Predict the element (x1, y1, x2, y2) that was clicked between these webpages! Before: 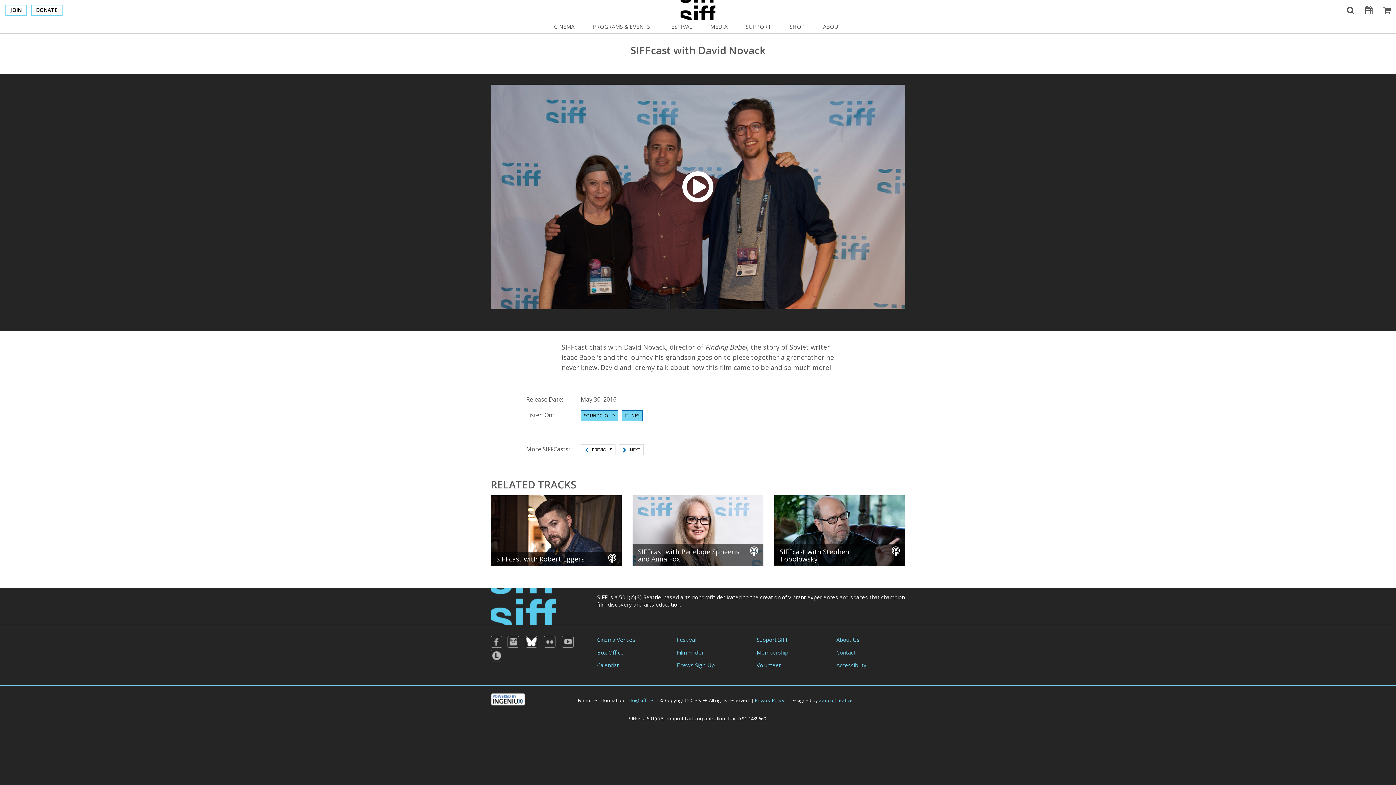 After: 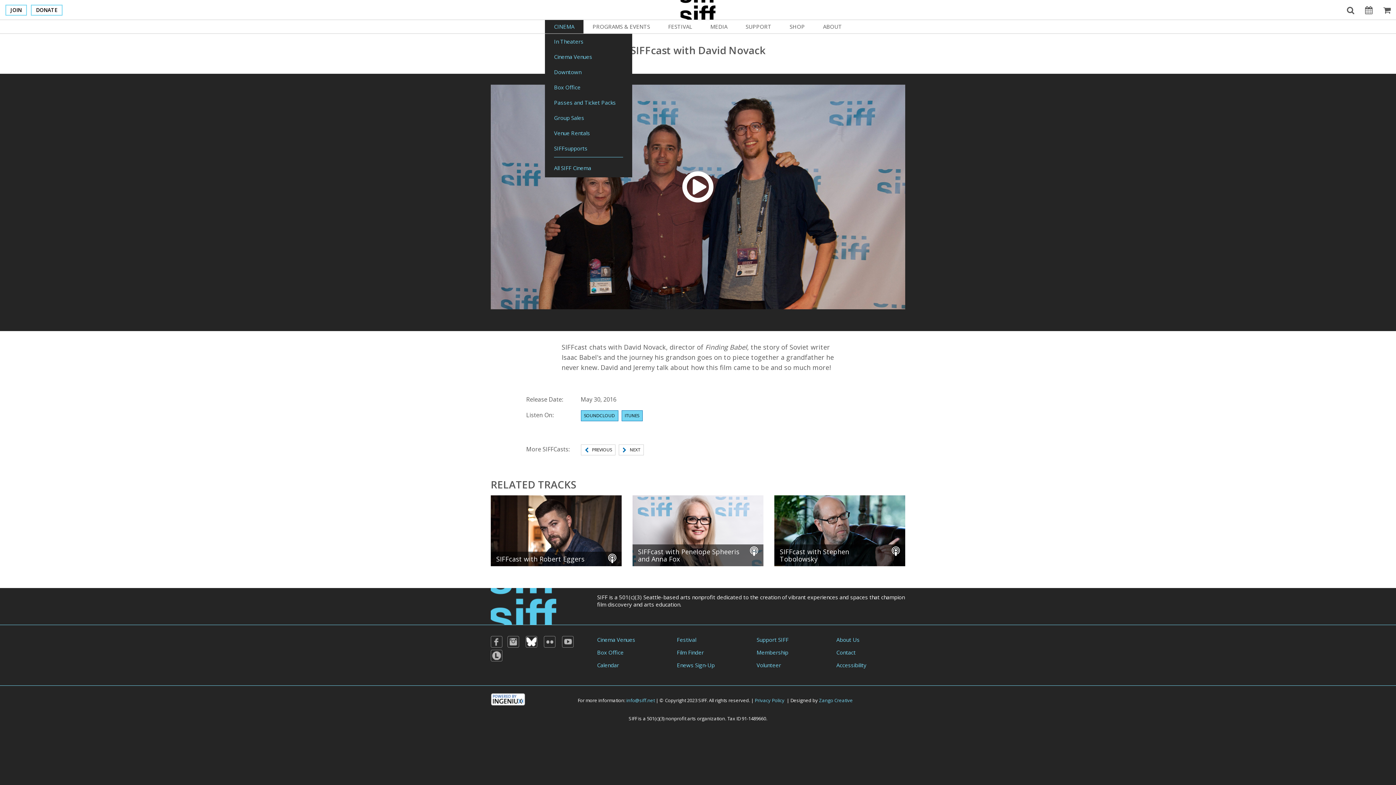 Action: bbox: (545, 19, 583, 33) label: CINEMA